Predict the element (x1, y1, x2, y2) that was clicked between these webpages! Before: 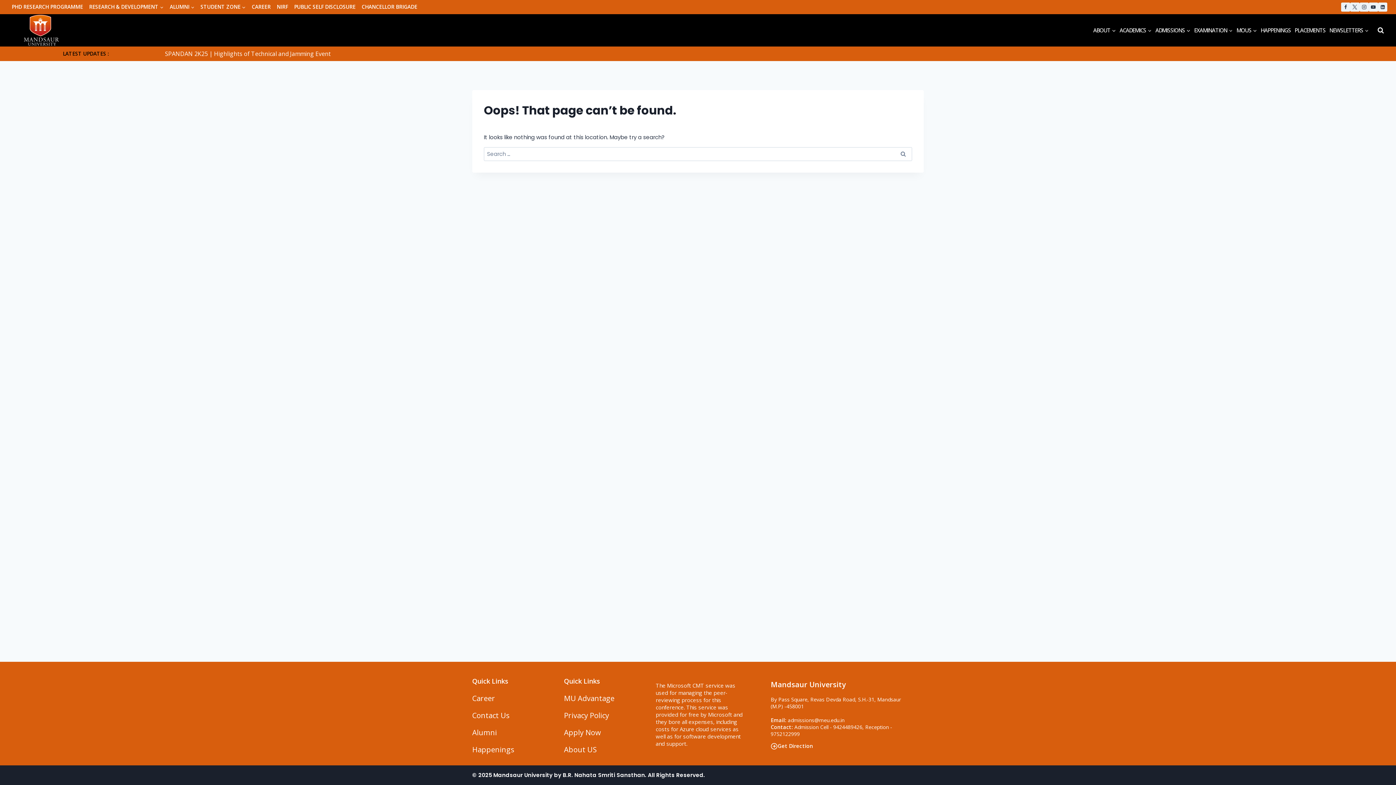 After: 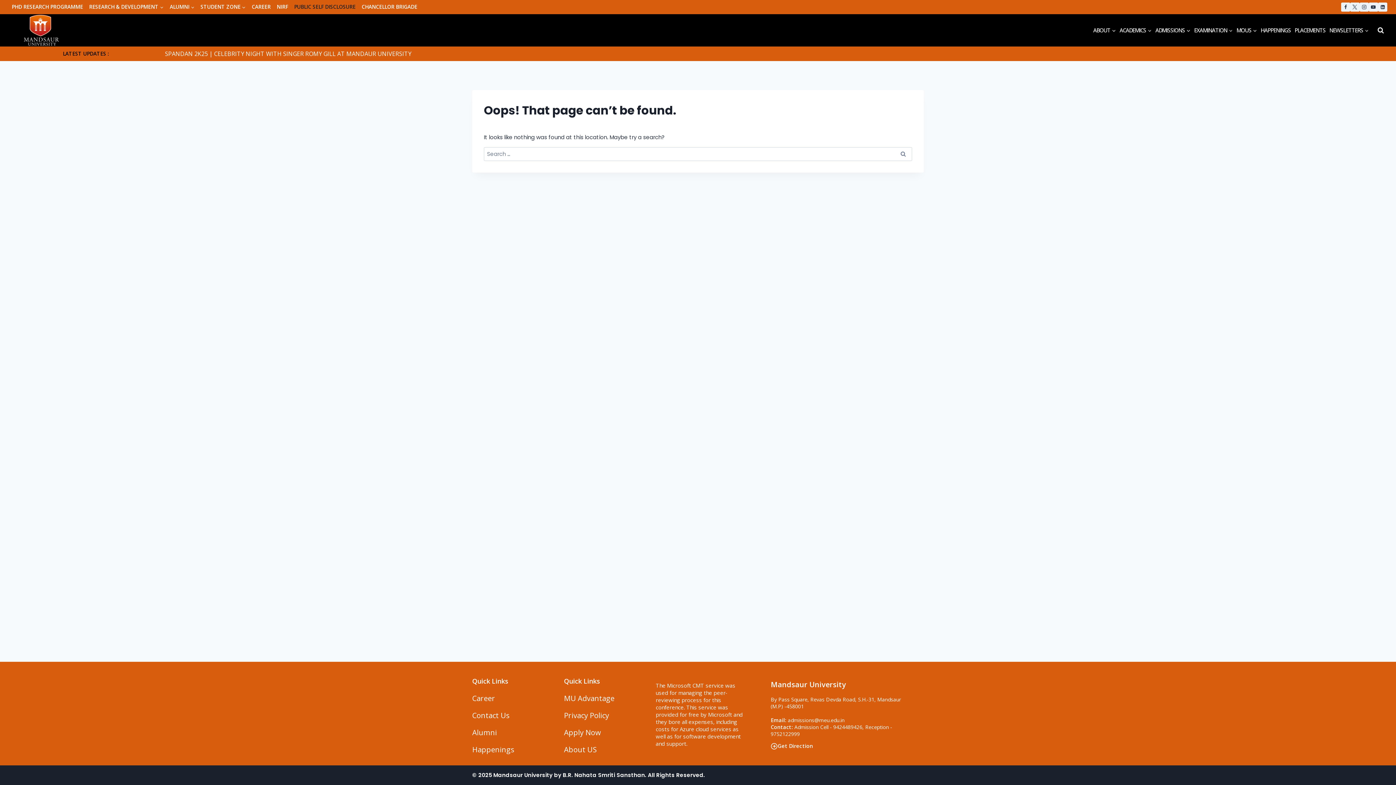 Action: bbox: (291, 0, 358, 14) label: PUBLIC SELF DISCLOSURE